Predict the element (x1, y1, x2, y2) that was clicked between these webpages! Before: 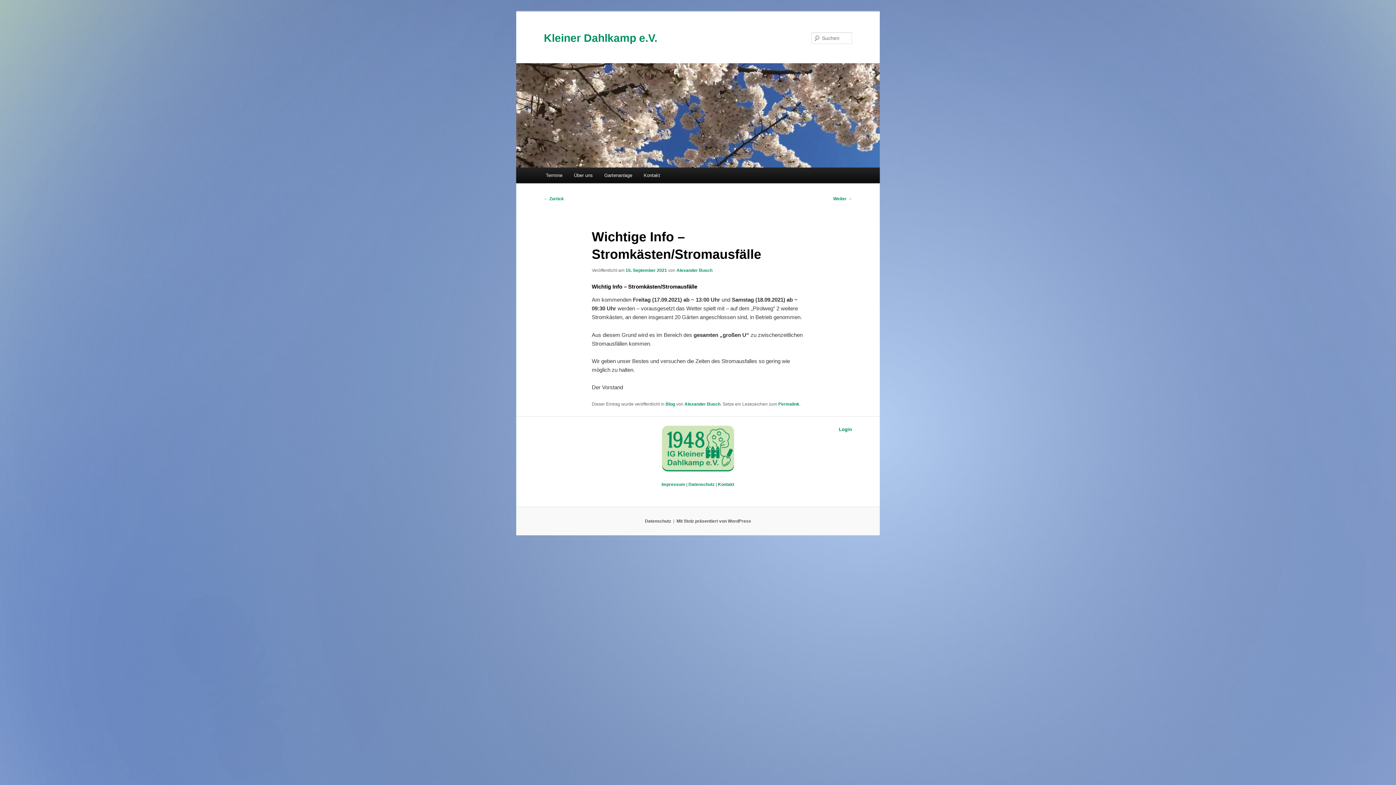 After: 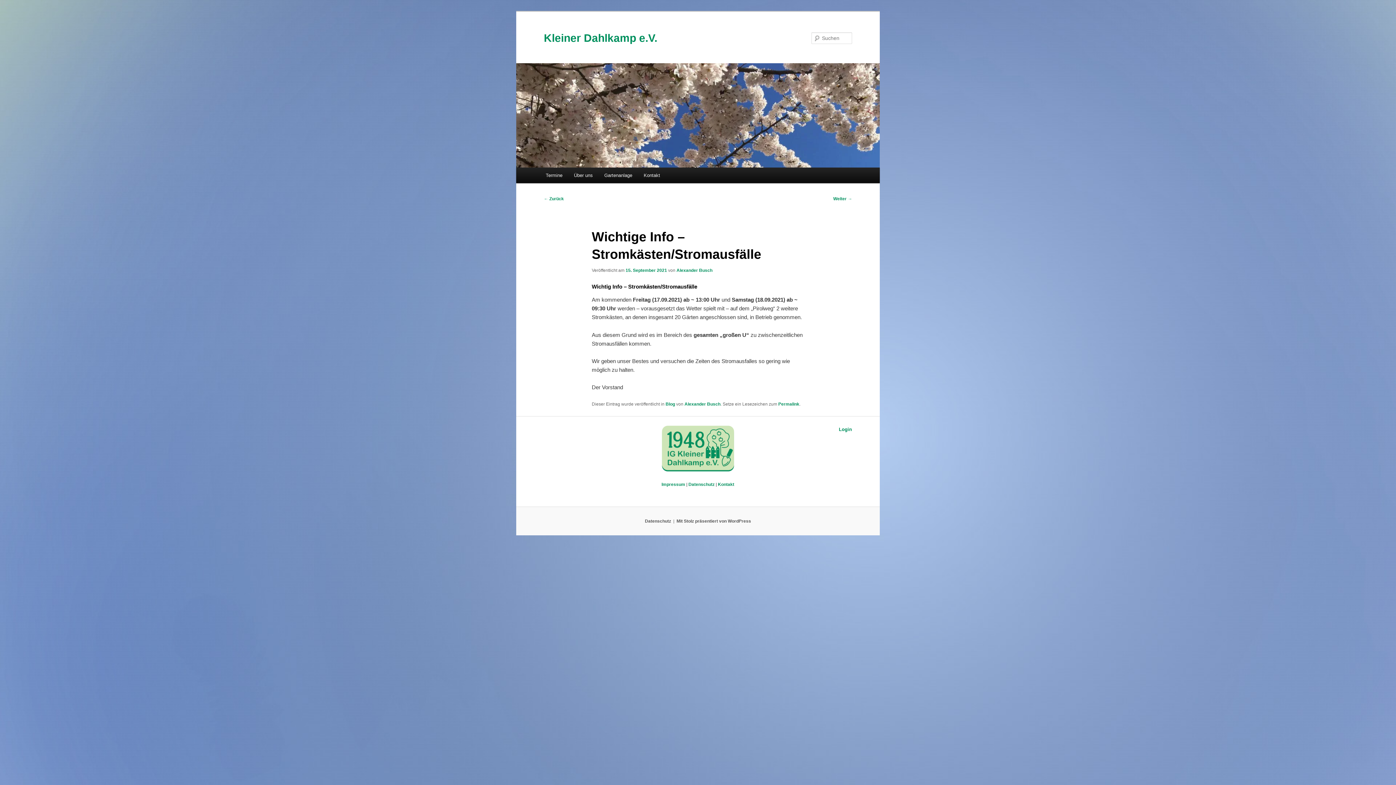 Action: label: Permalink bbox: (778, 401, 799, 406)